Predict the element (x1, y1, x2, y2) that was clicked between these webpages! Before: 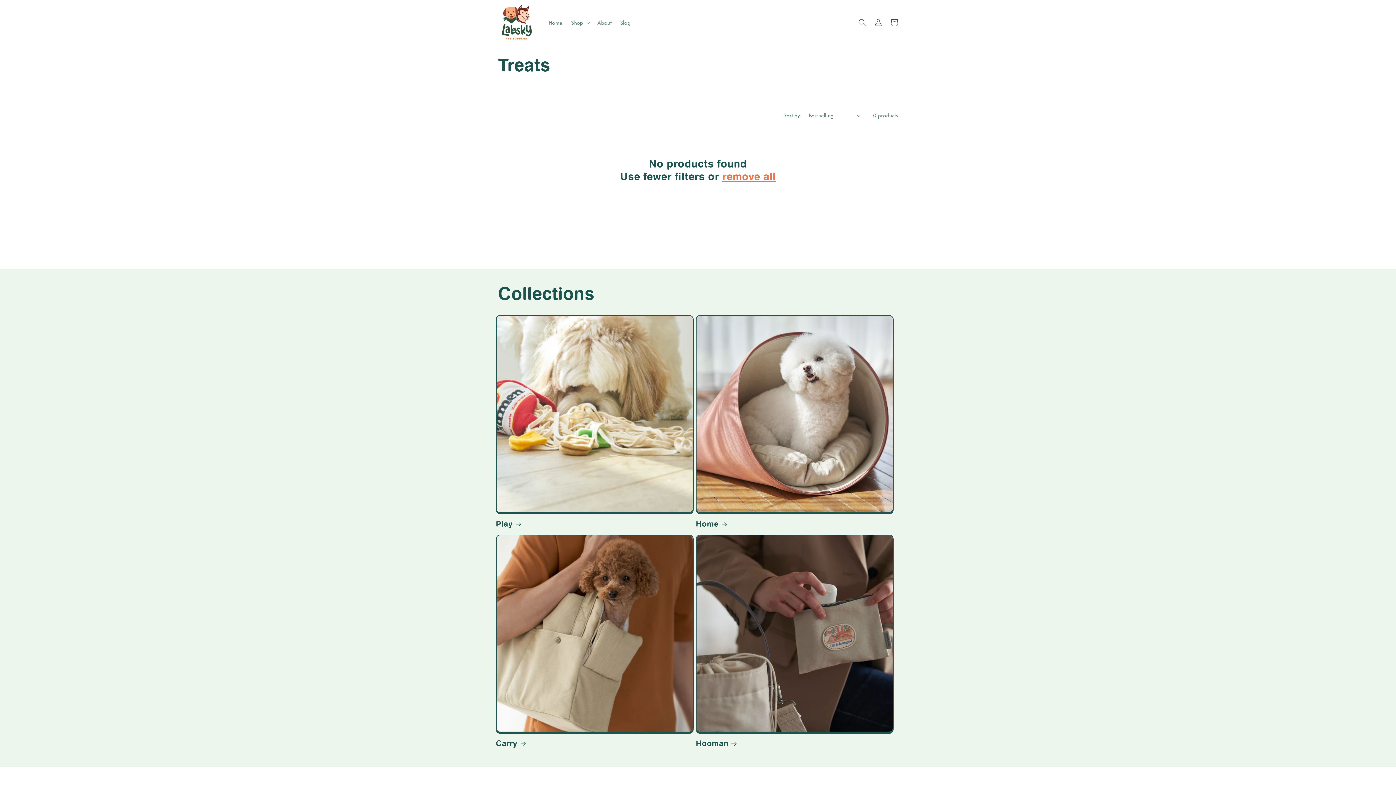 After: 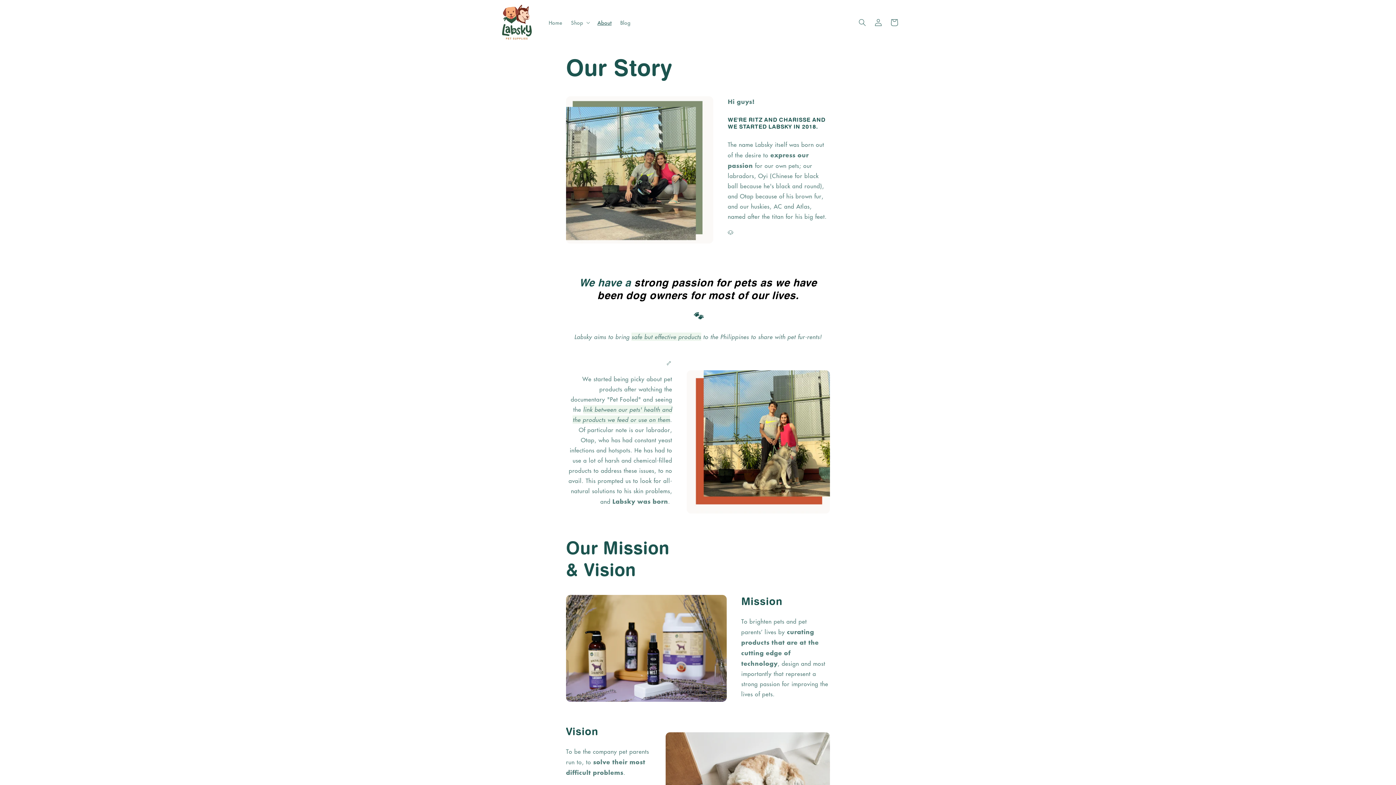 Action: bbox: (593, 14, 616, 30) label: About